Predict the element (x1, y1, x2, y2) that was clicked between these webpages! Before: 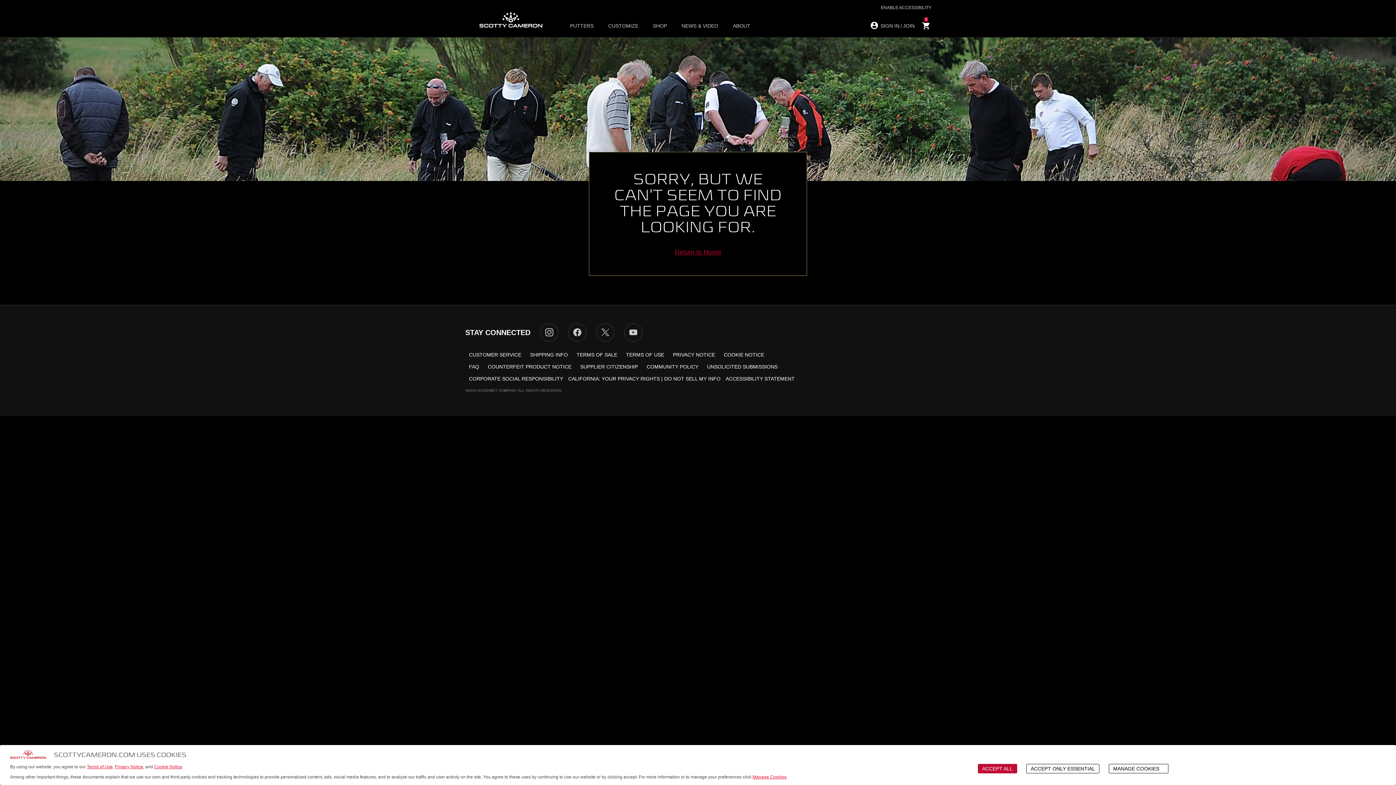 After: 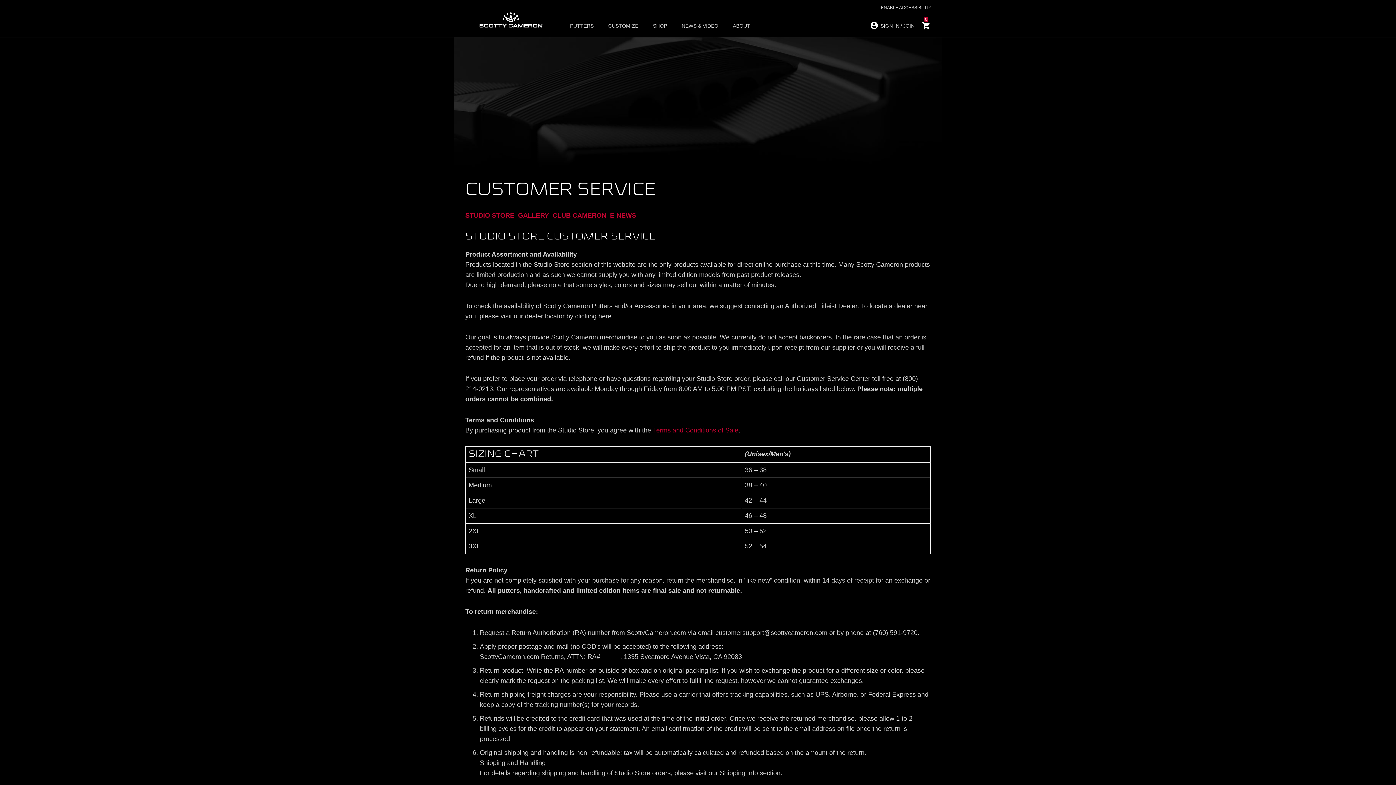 Action: bbox: (469, 352, 521, 358) label: CUSTOMER SERVICE